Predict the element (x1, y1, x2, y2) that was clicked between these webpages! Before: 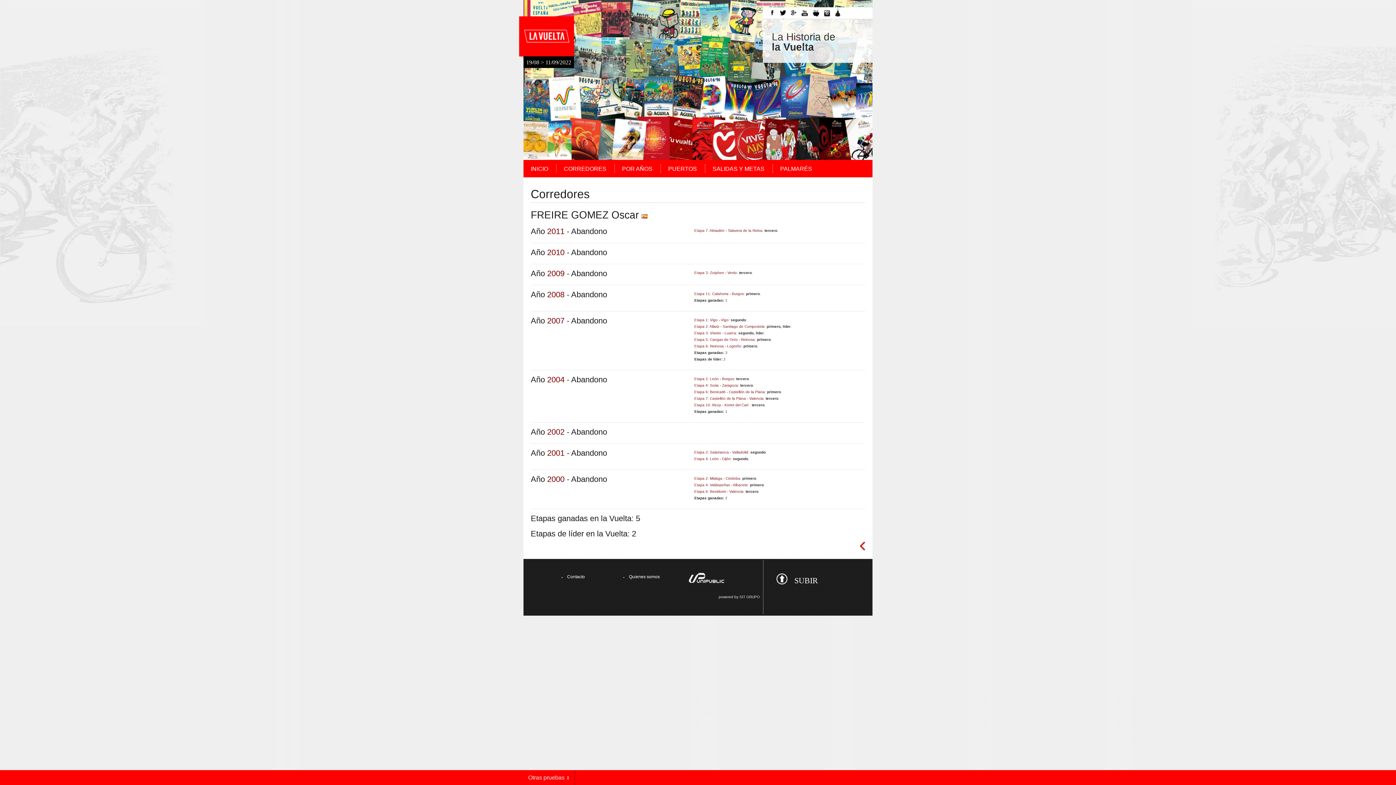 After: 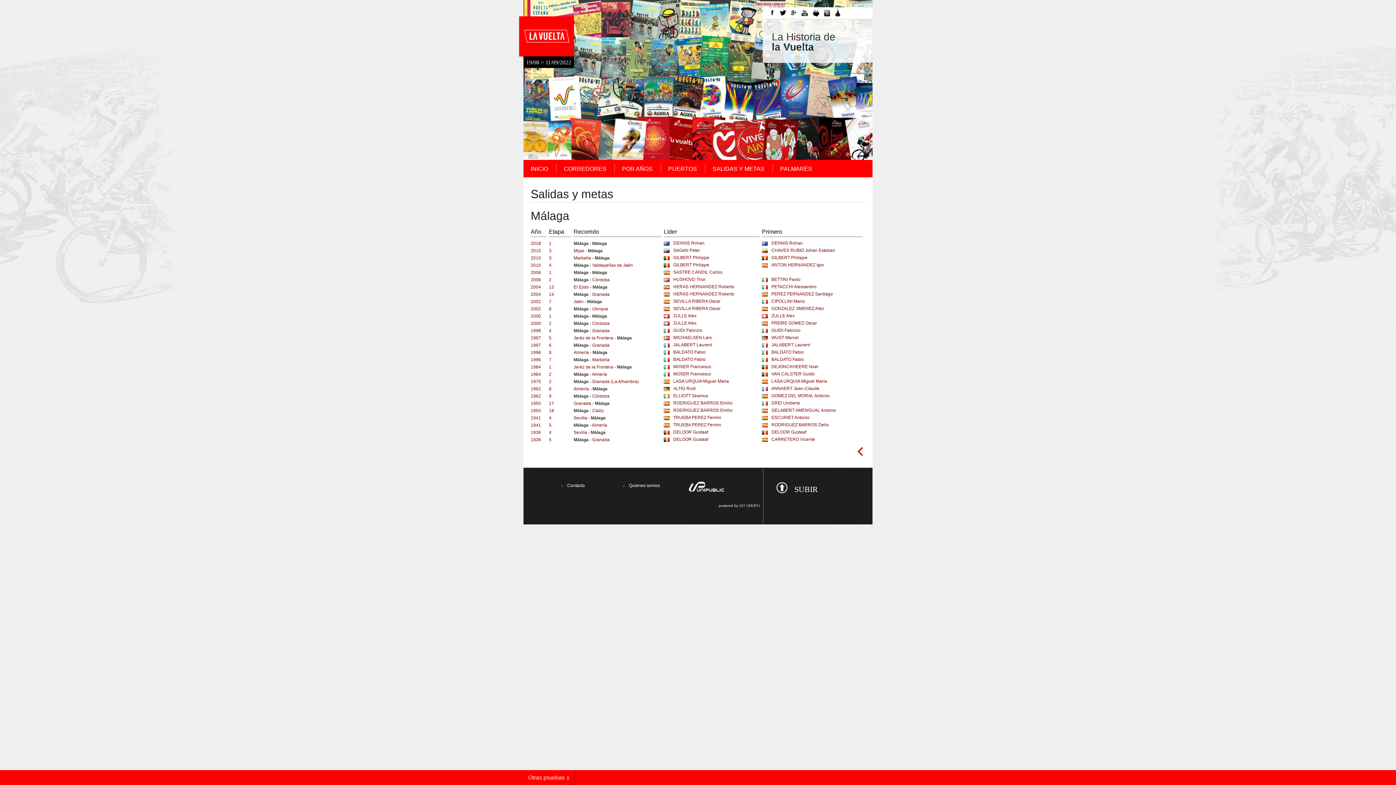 Action: label: Málaga bbox: (710, 476, 722, 480)